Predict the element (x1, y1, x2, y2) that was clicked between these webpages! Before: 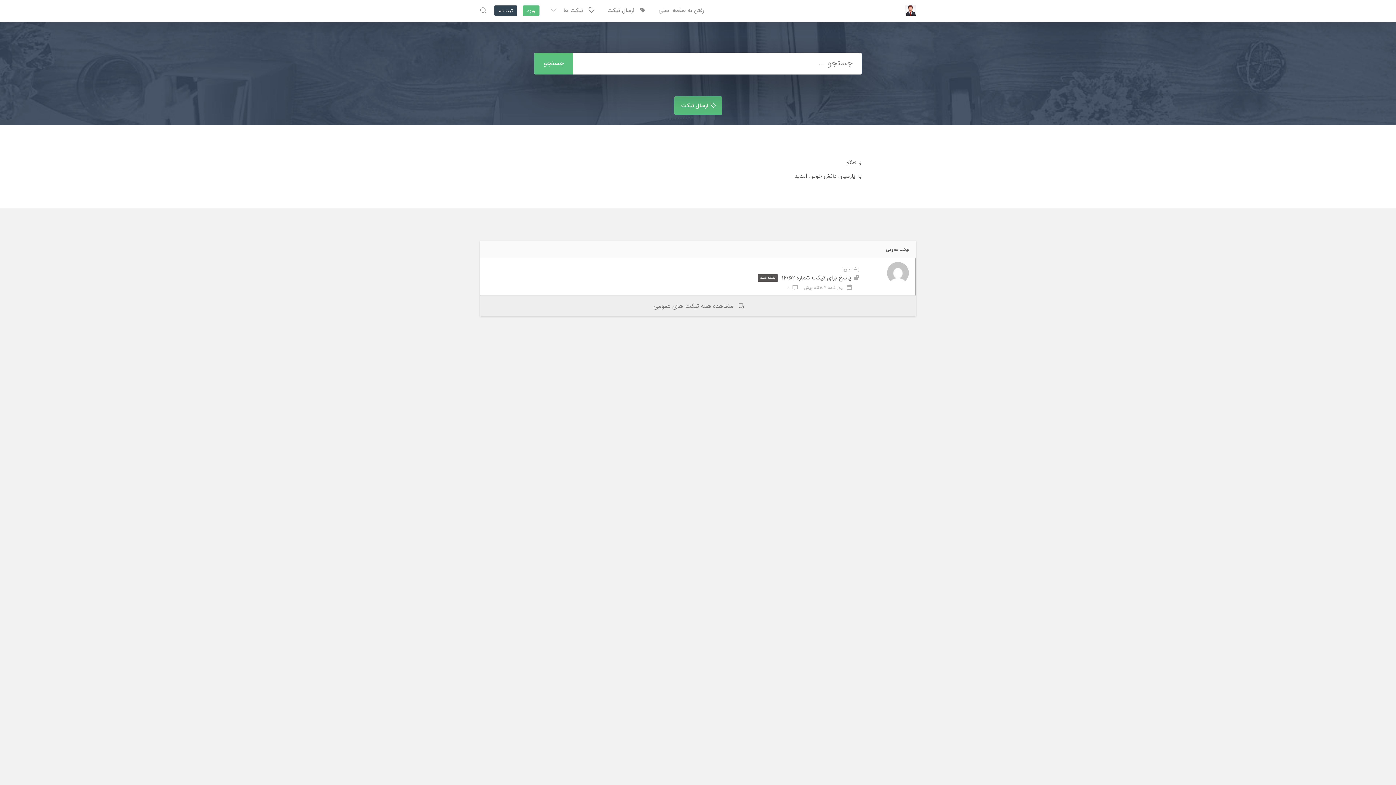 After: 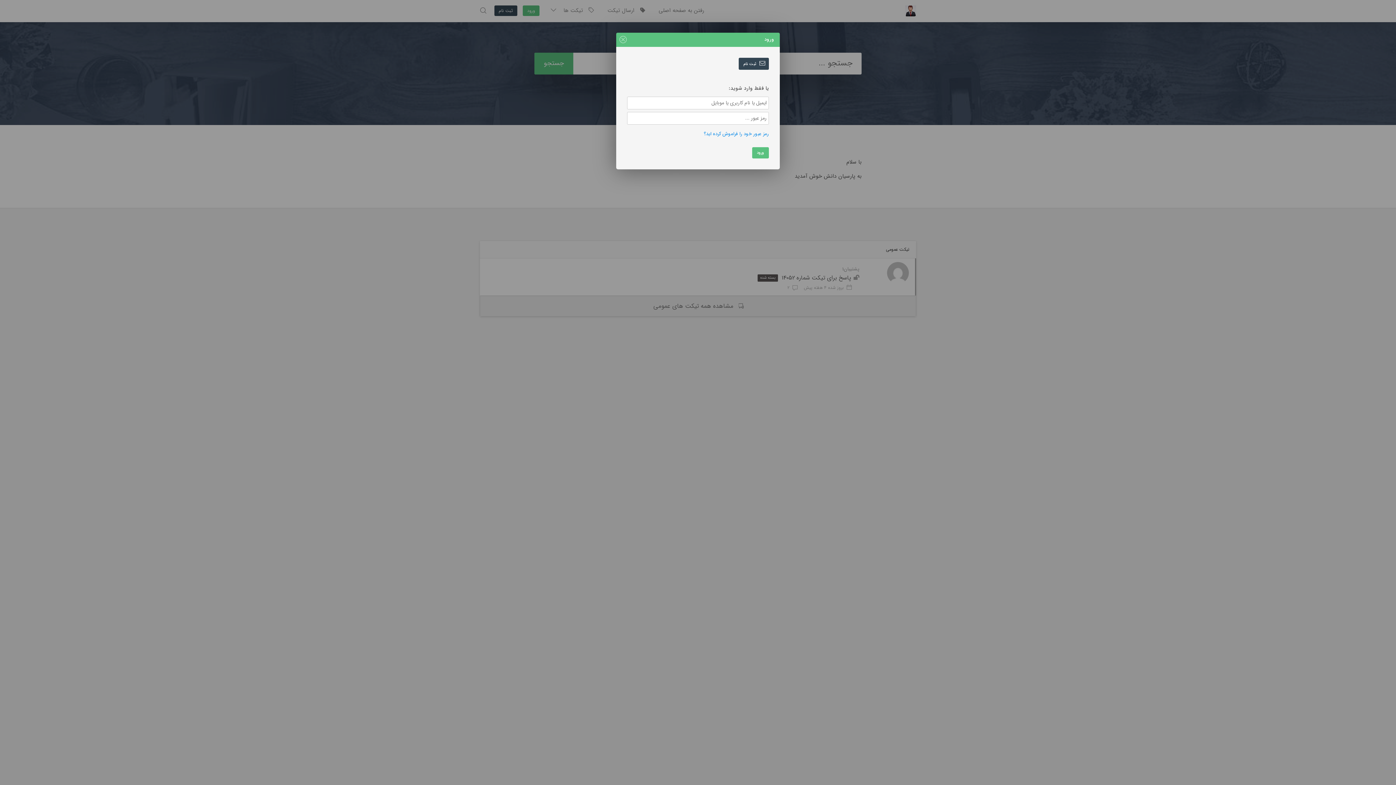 Action: label: ورود bbox: (522, 5, 539, 16)